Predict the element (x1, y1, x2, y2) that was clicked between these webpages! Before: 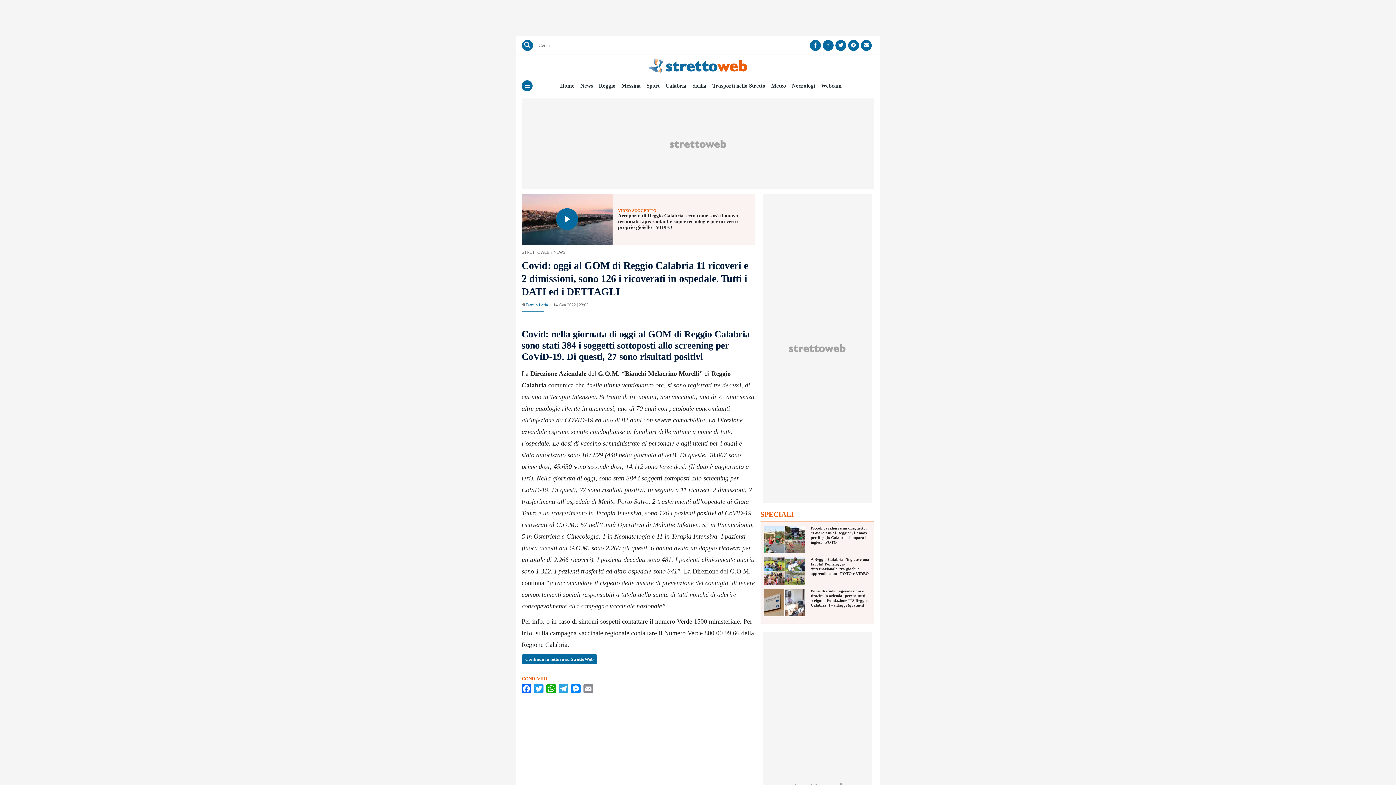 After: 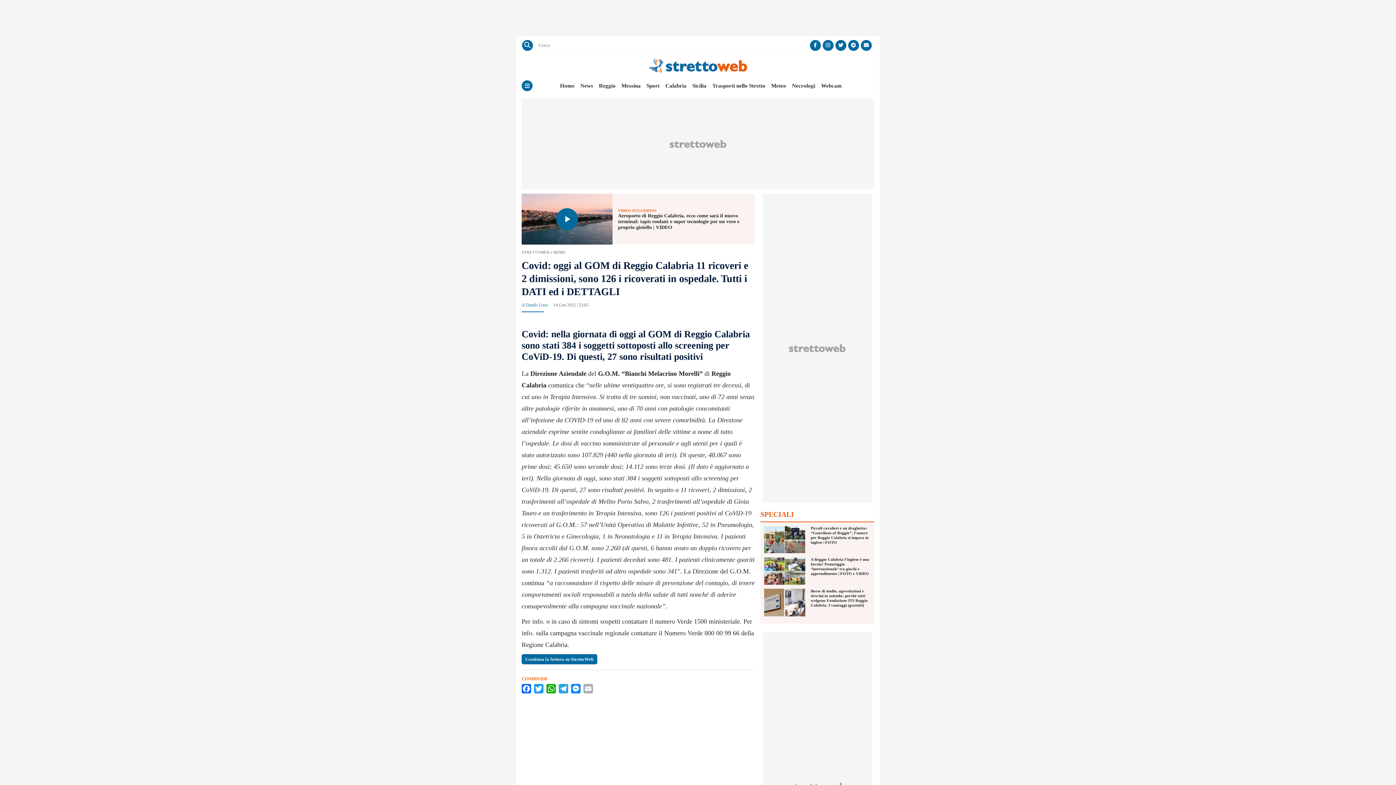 Action: bbox: (583, 775, 596, 787) label: Email